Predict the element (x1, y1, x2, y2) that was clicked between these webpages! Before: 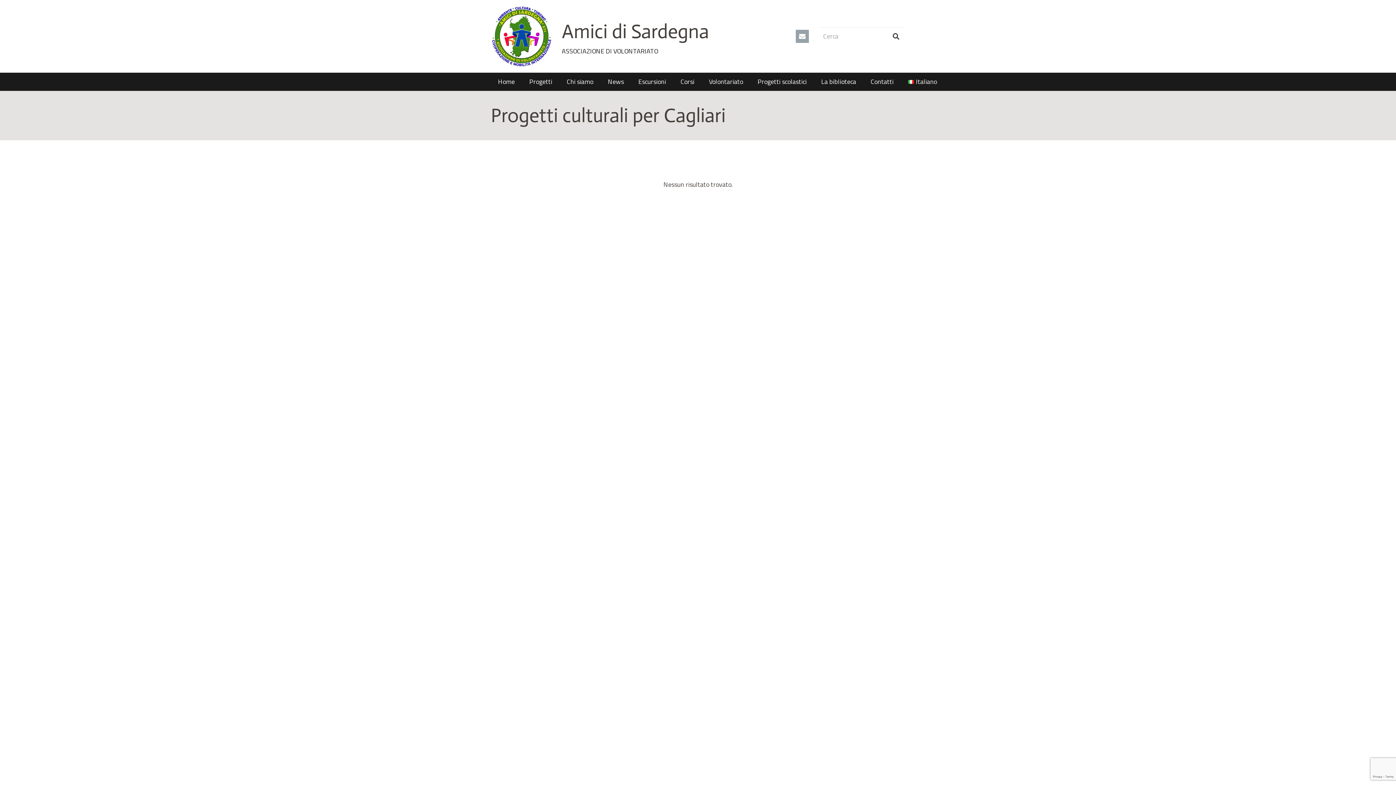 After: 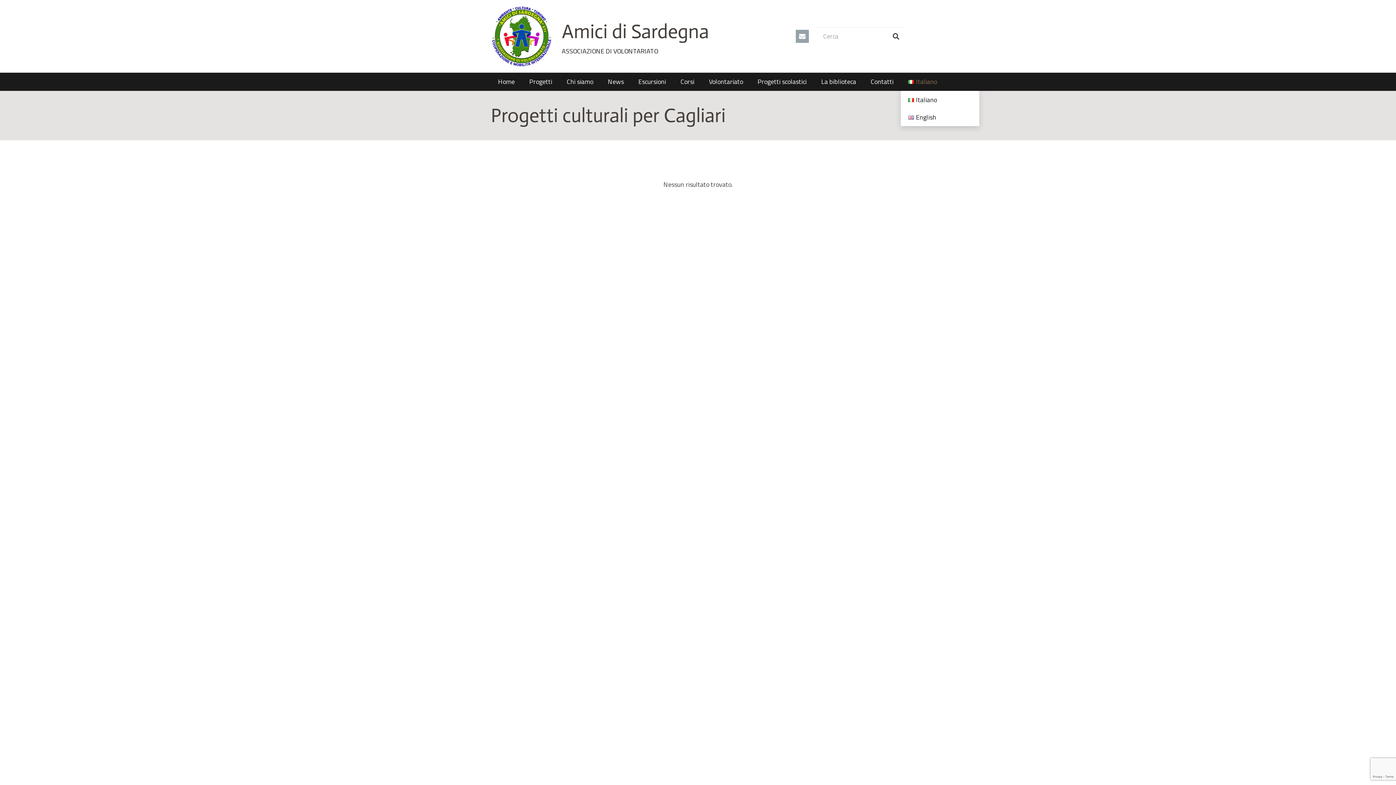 Action: label: Italiano bbox: (901, 72, 944, 90)